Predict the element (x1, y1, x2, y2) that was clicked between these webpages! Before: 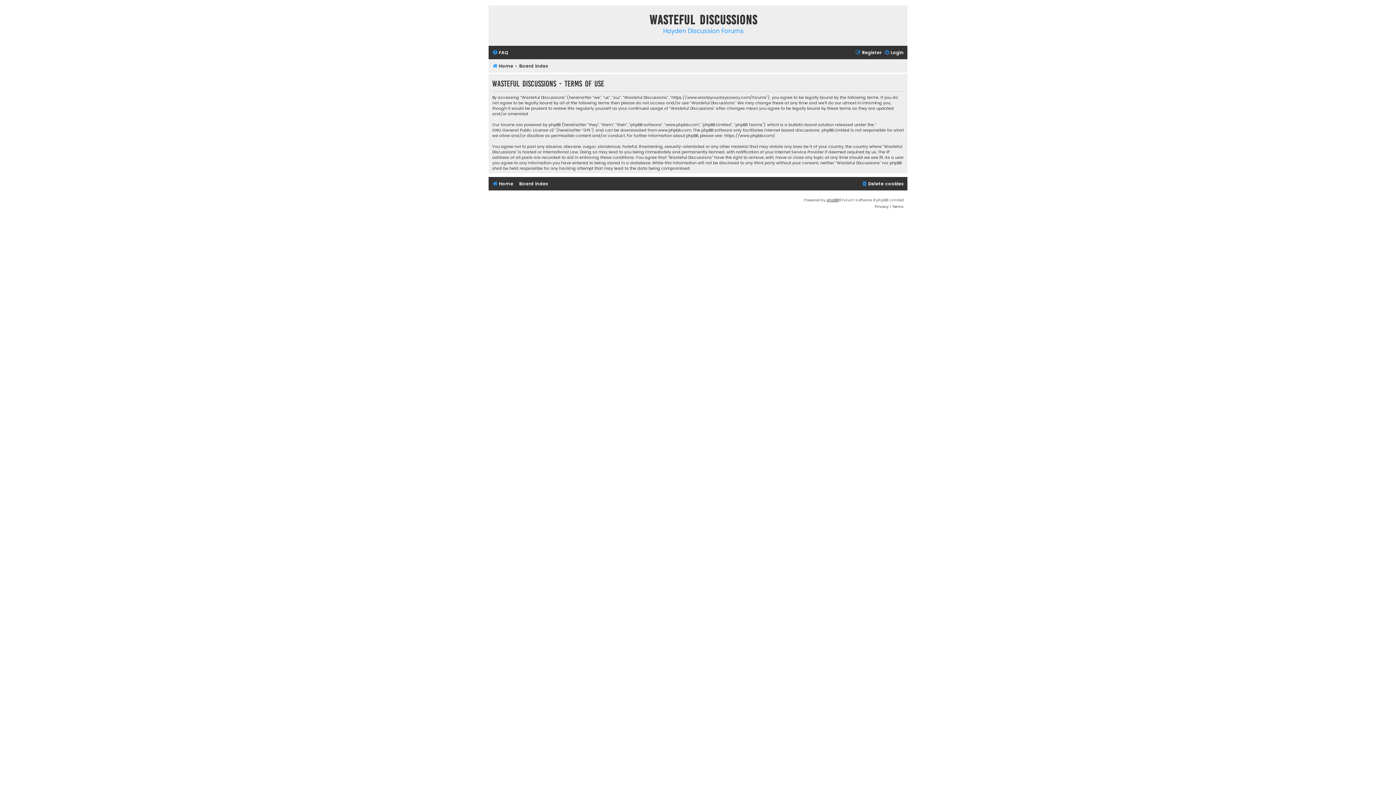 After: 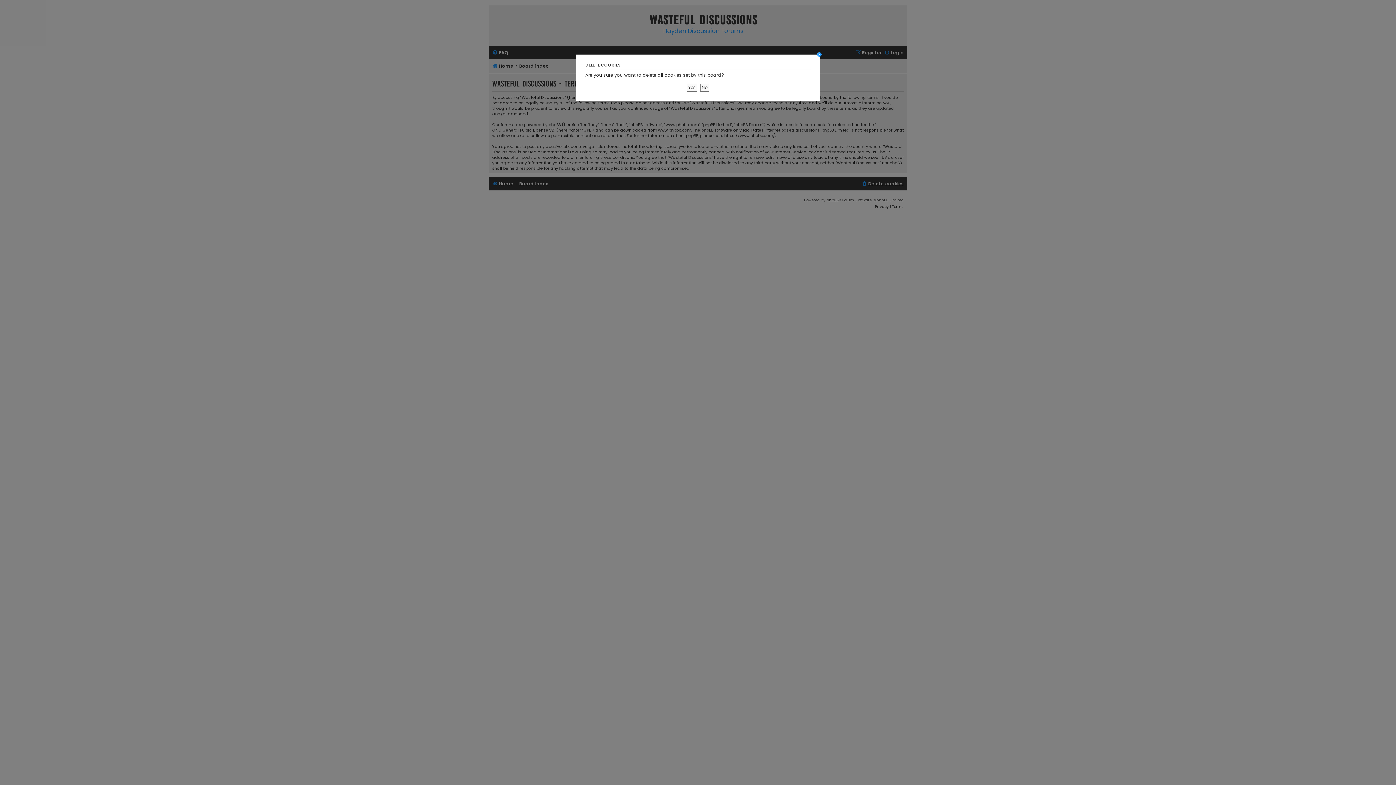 Action: label: Delete cookies bbox: (861, 179, 904, 188)